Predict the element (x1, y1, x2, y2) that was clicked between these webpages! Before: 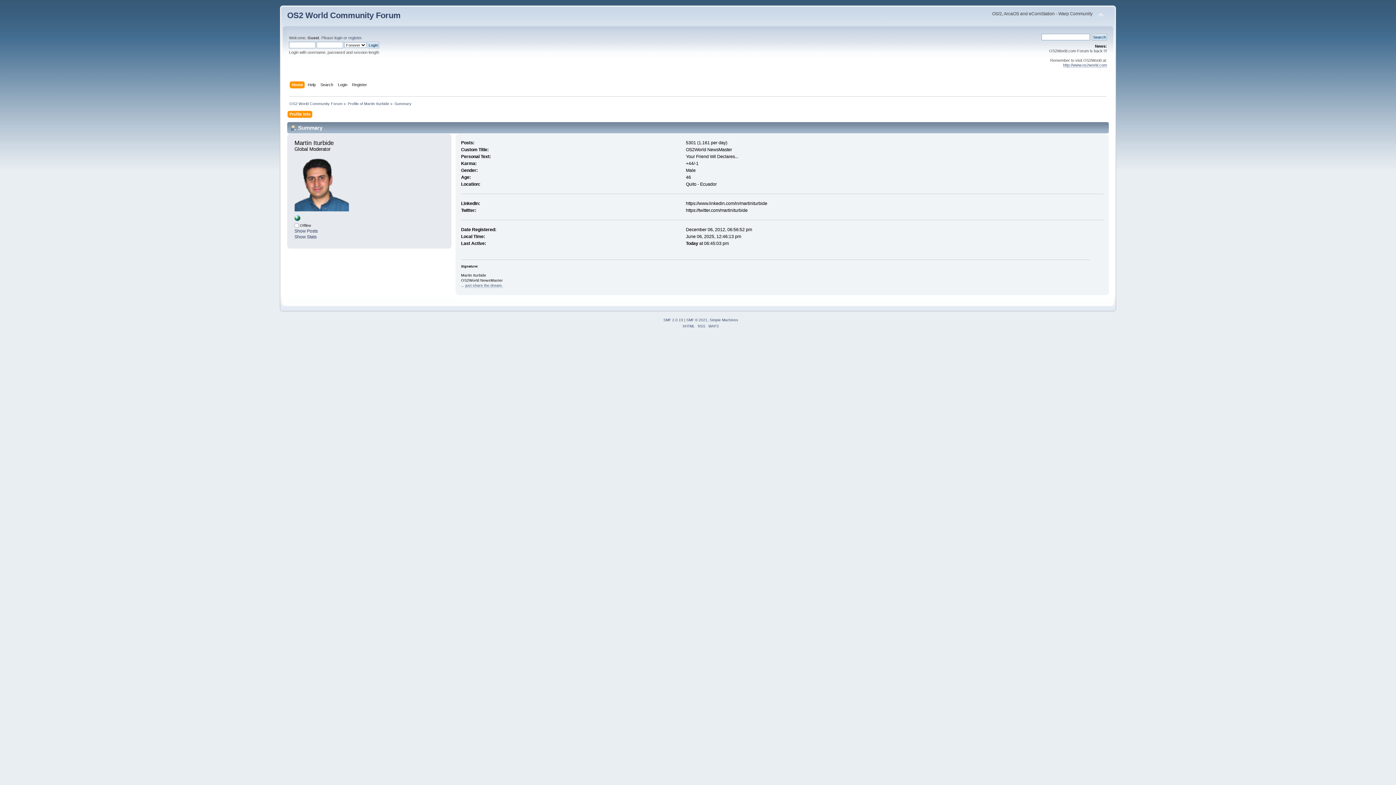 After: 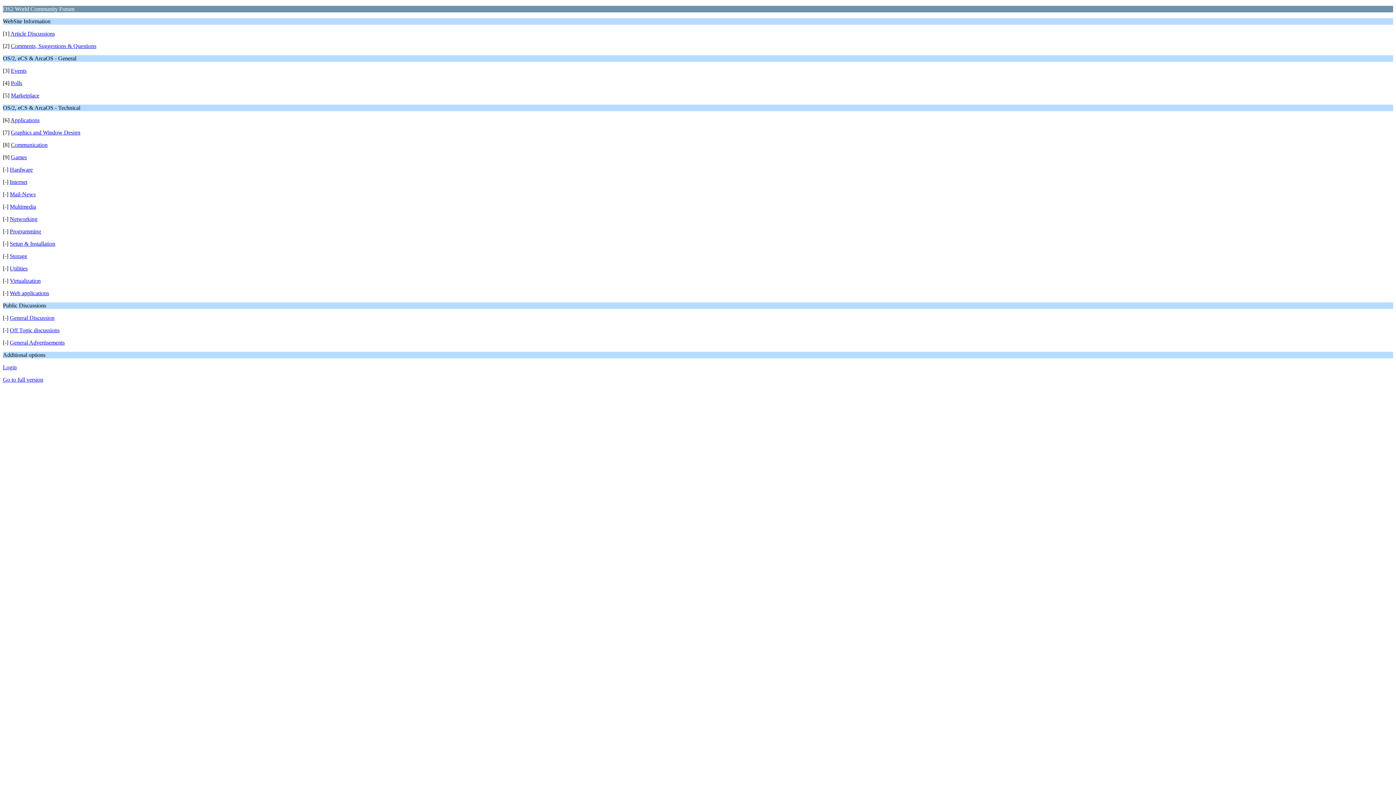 Action: bbox: (708, 324, 719, 328) label: WAP2